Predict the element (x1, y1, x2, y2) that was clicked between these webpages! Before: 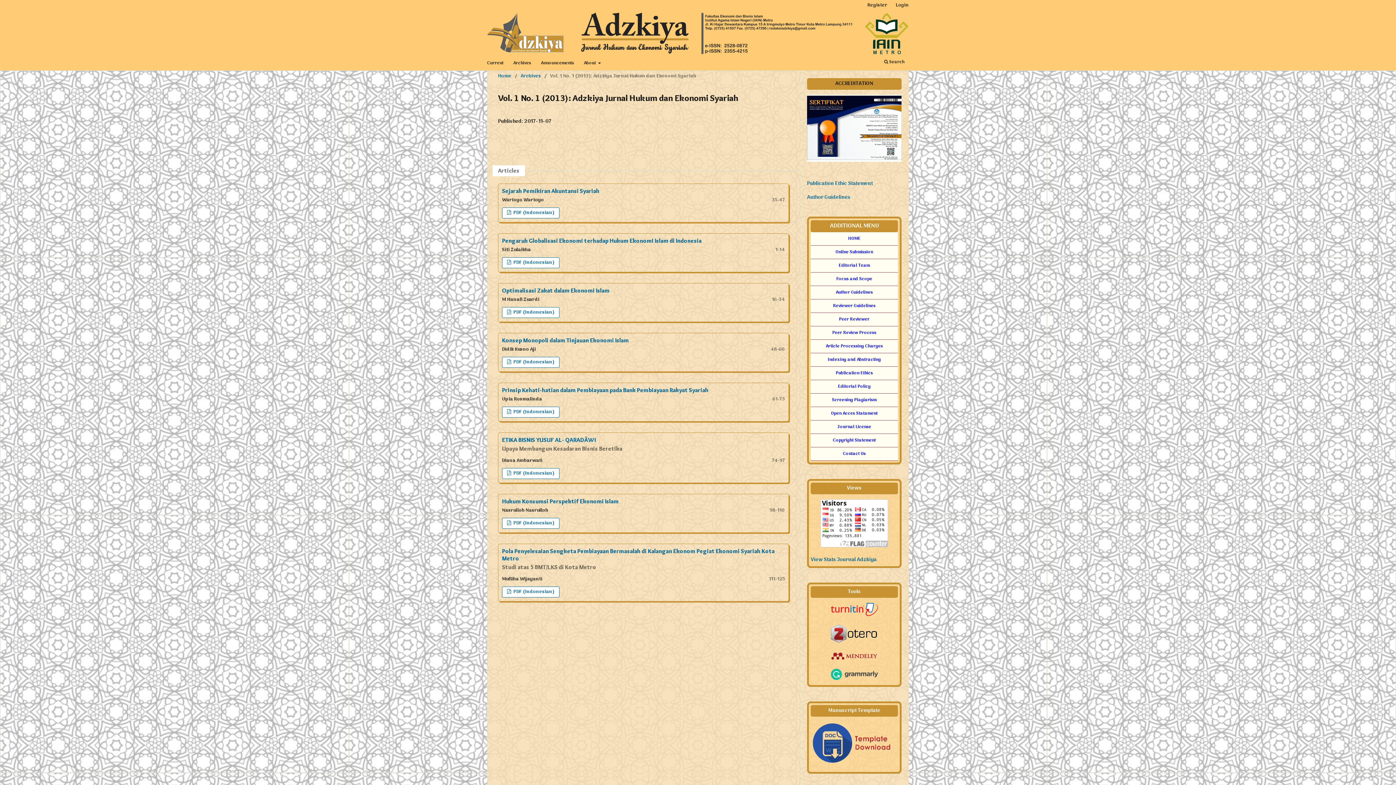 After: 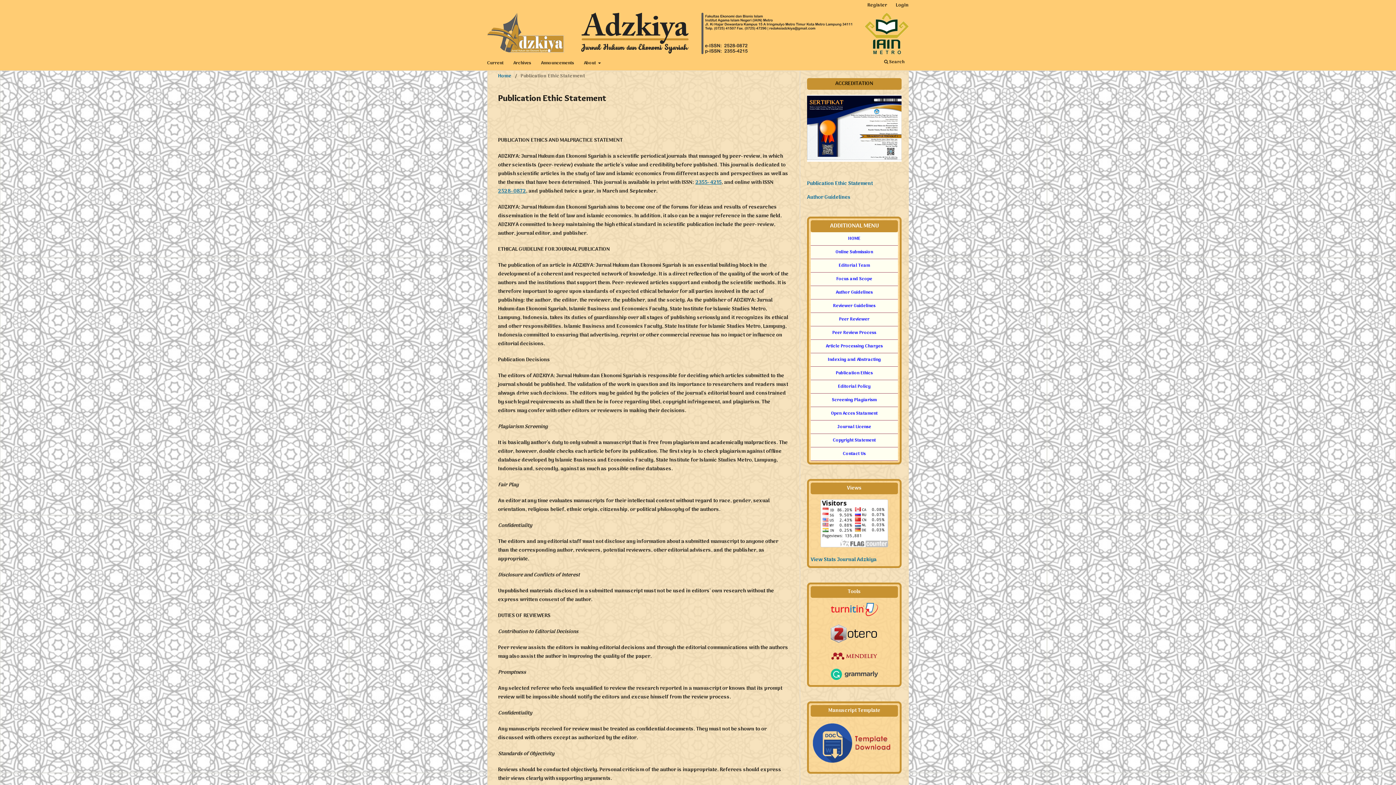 Action: label: Publication Ethic Statement bbox: (807, 179, 873, 188)